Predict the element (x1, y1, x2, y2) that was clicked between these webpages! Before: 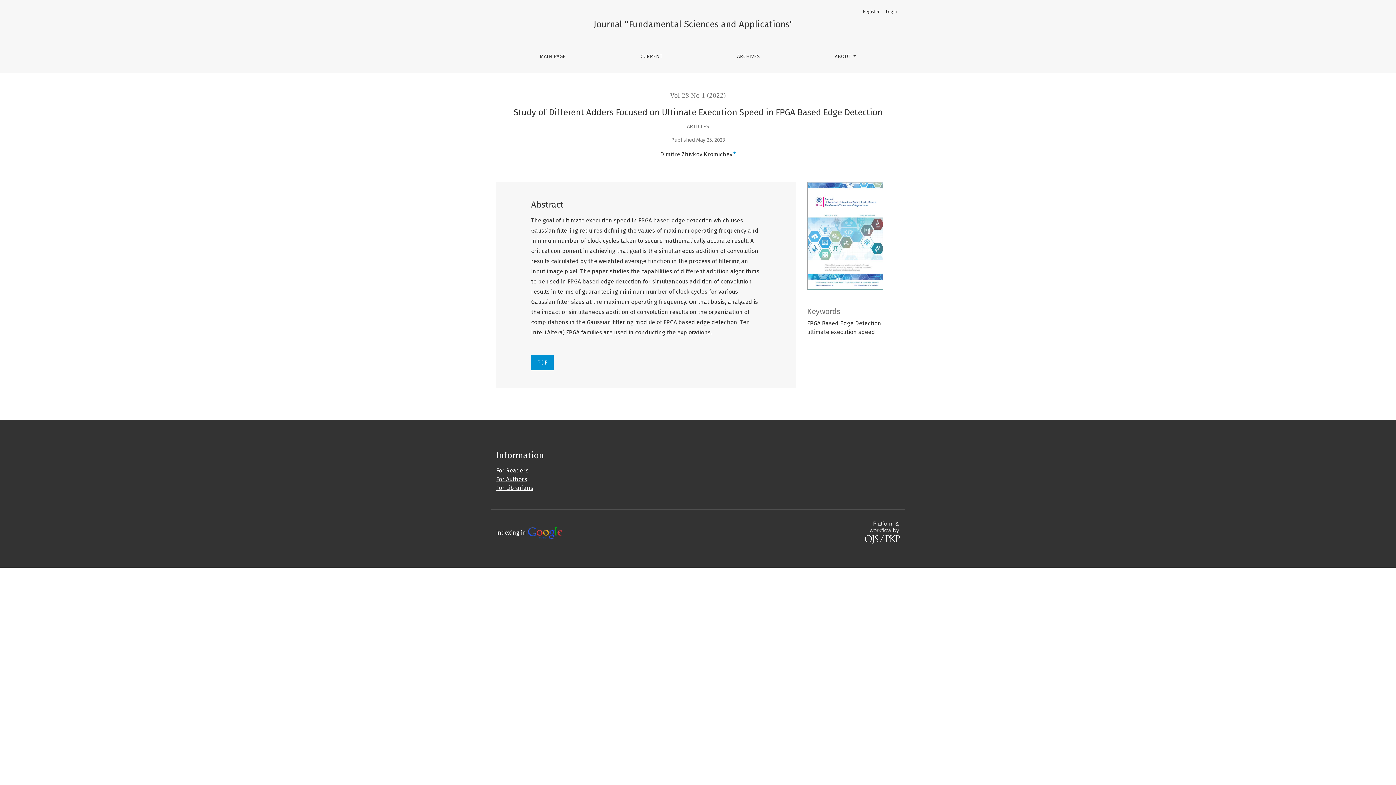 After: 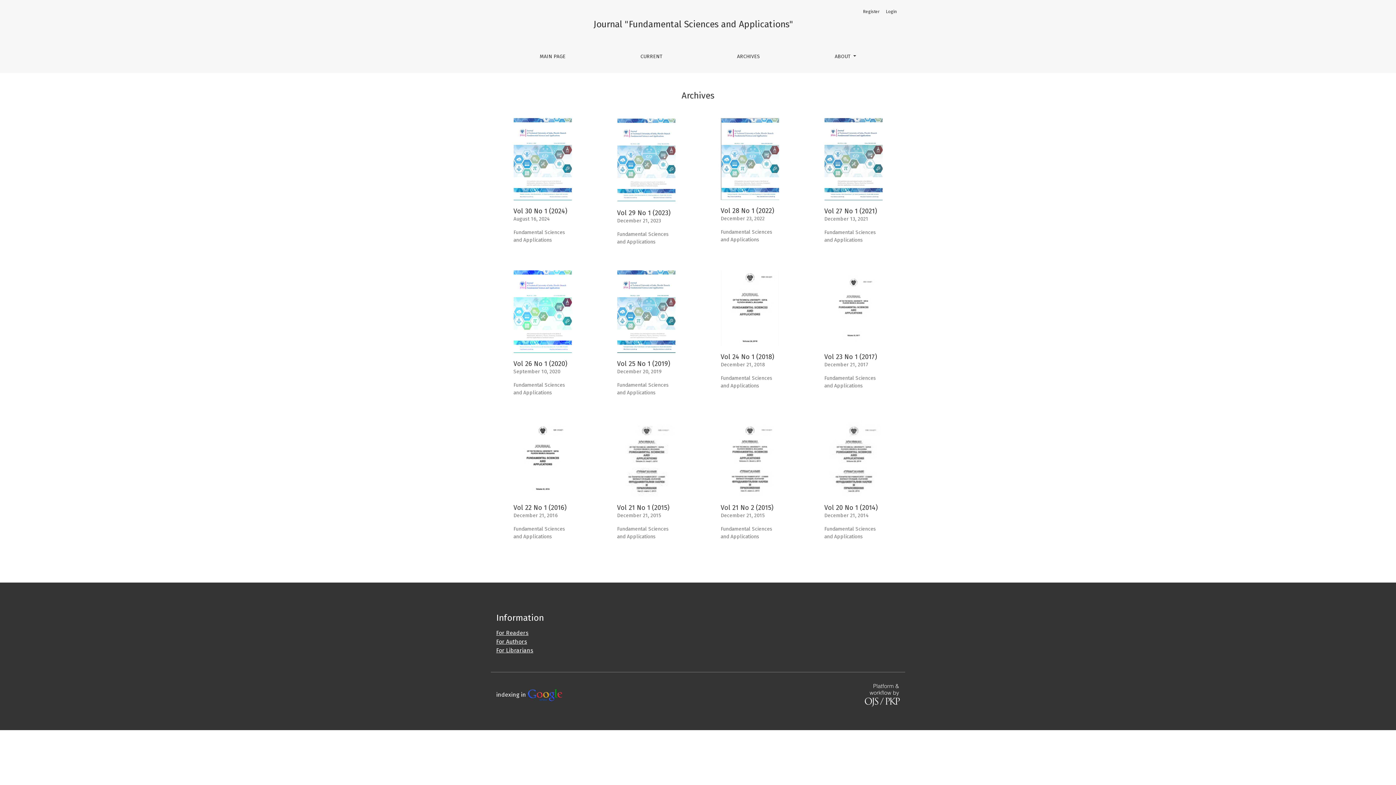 Action: bbox: (731, 46, 766, 67) label: ARCHIVES